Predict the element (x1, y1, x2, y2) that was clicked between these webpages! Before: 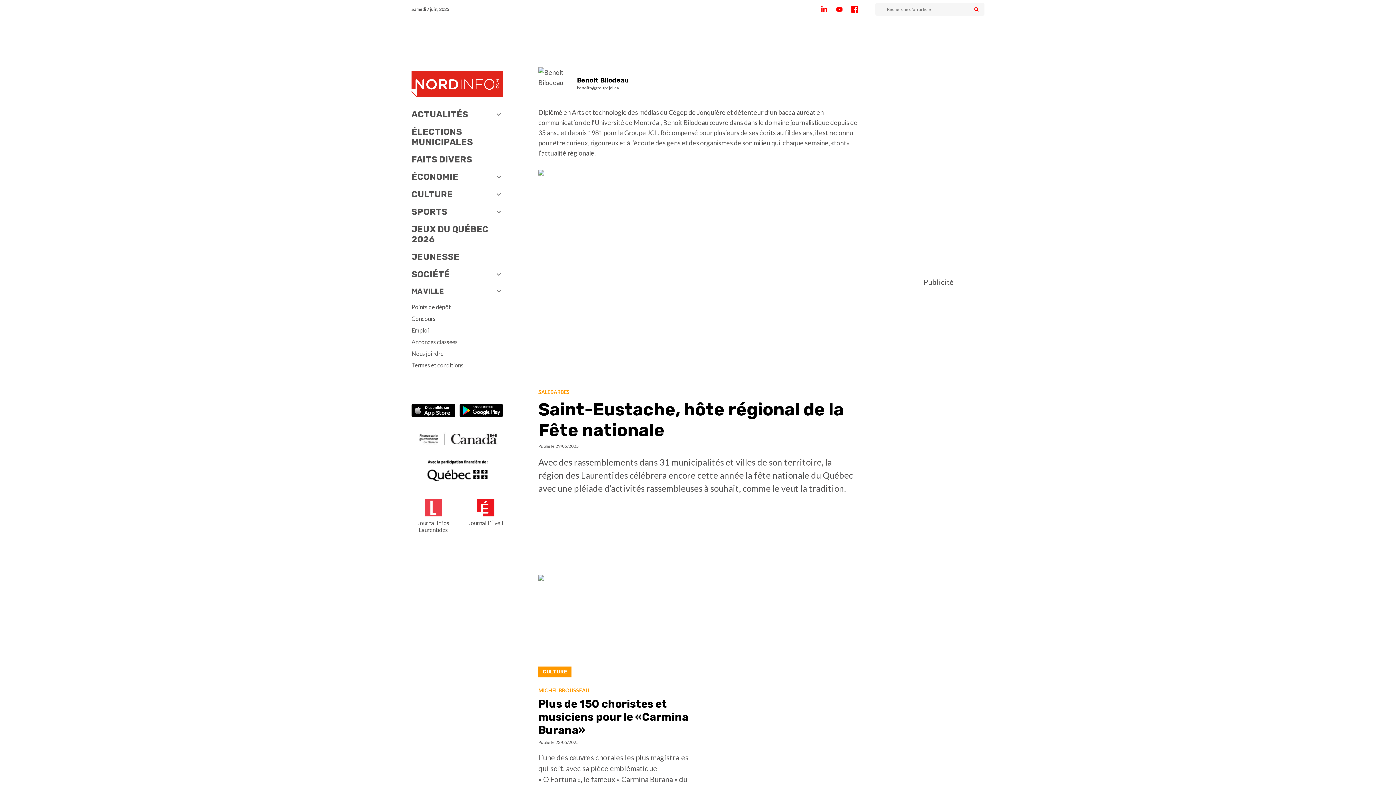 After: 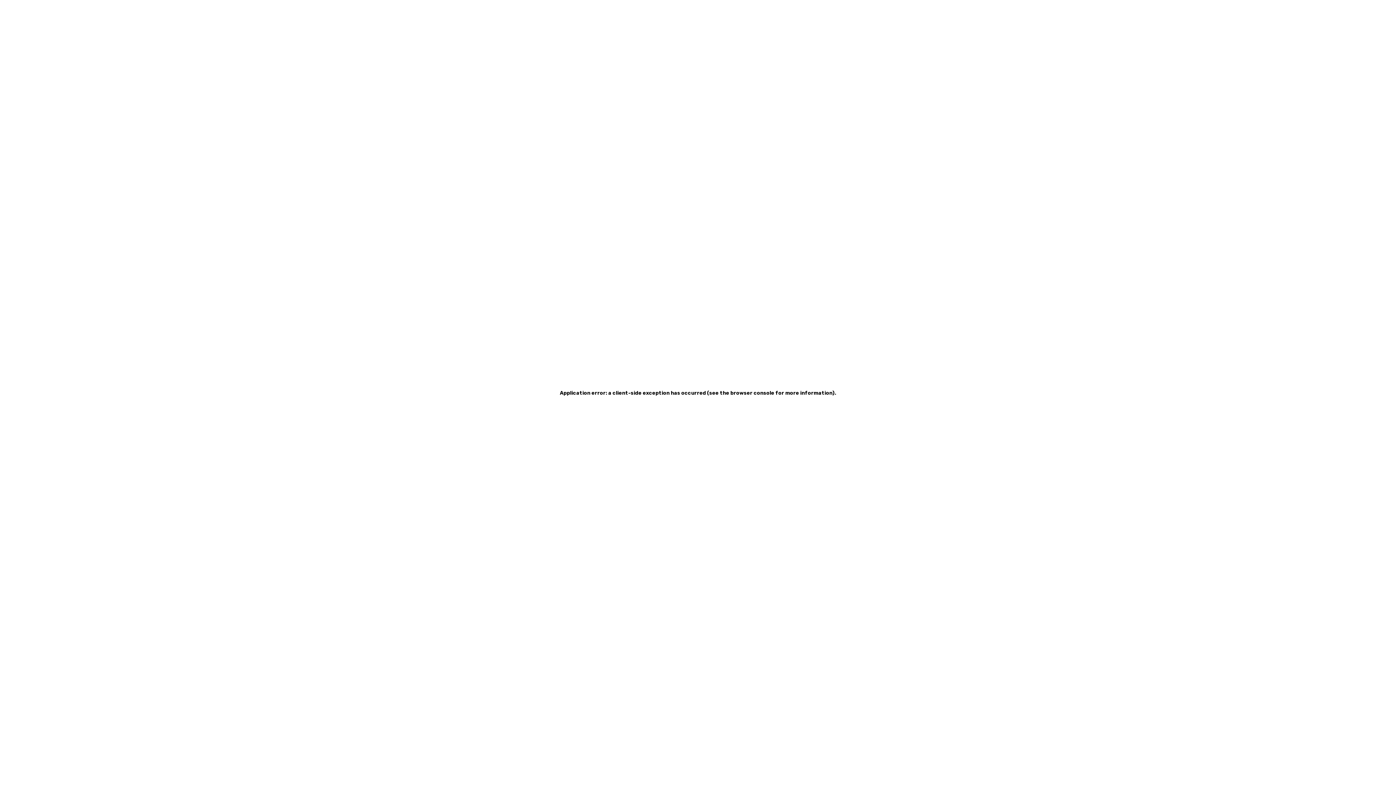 Action: bbox: (411, 172, 458, 182) label: Économie